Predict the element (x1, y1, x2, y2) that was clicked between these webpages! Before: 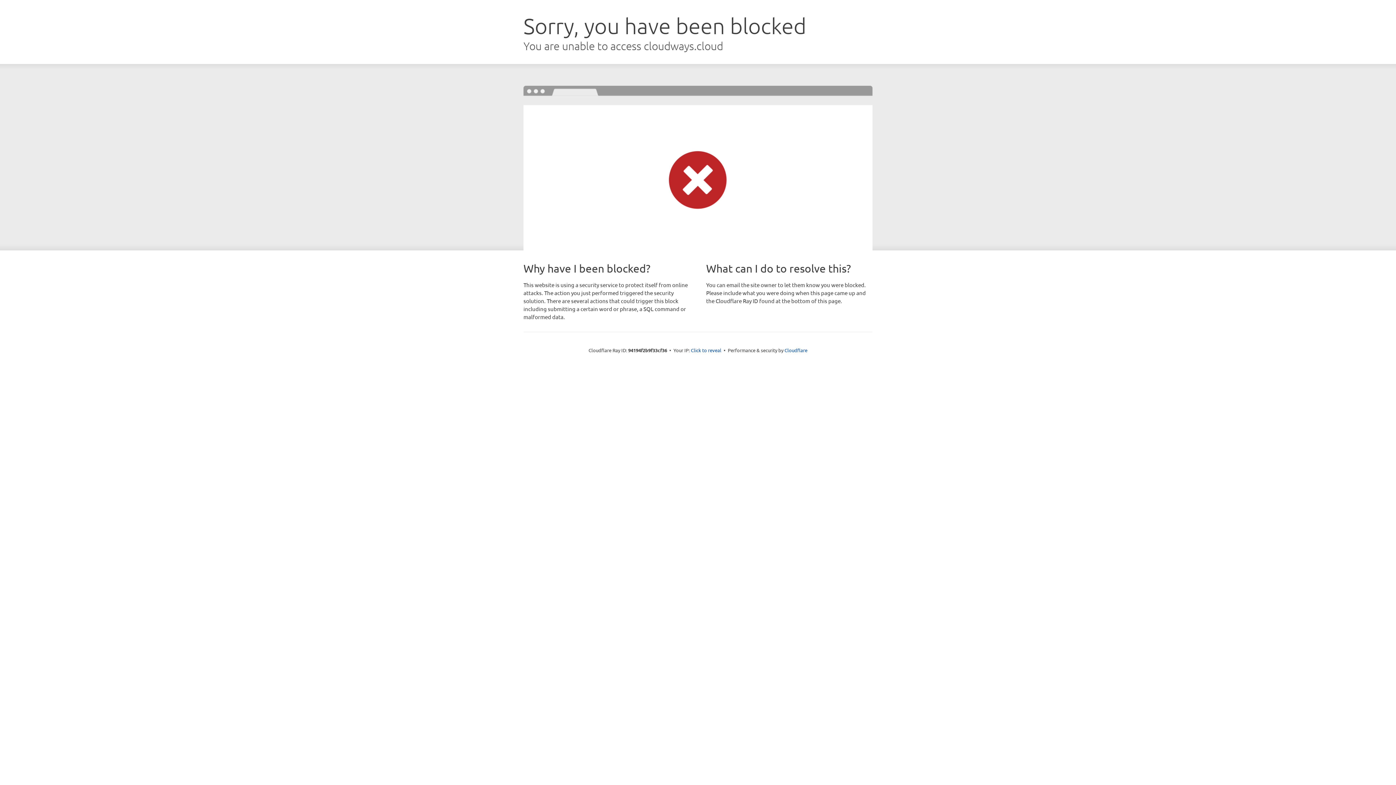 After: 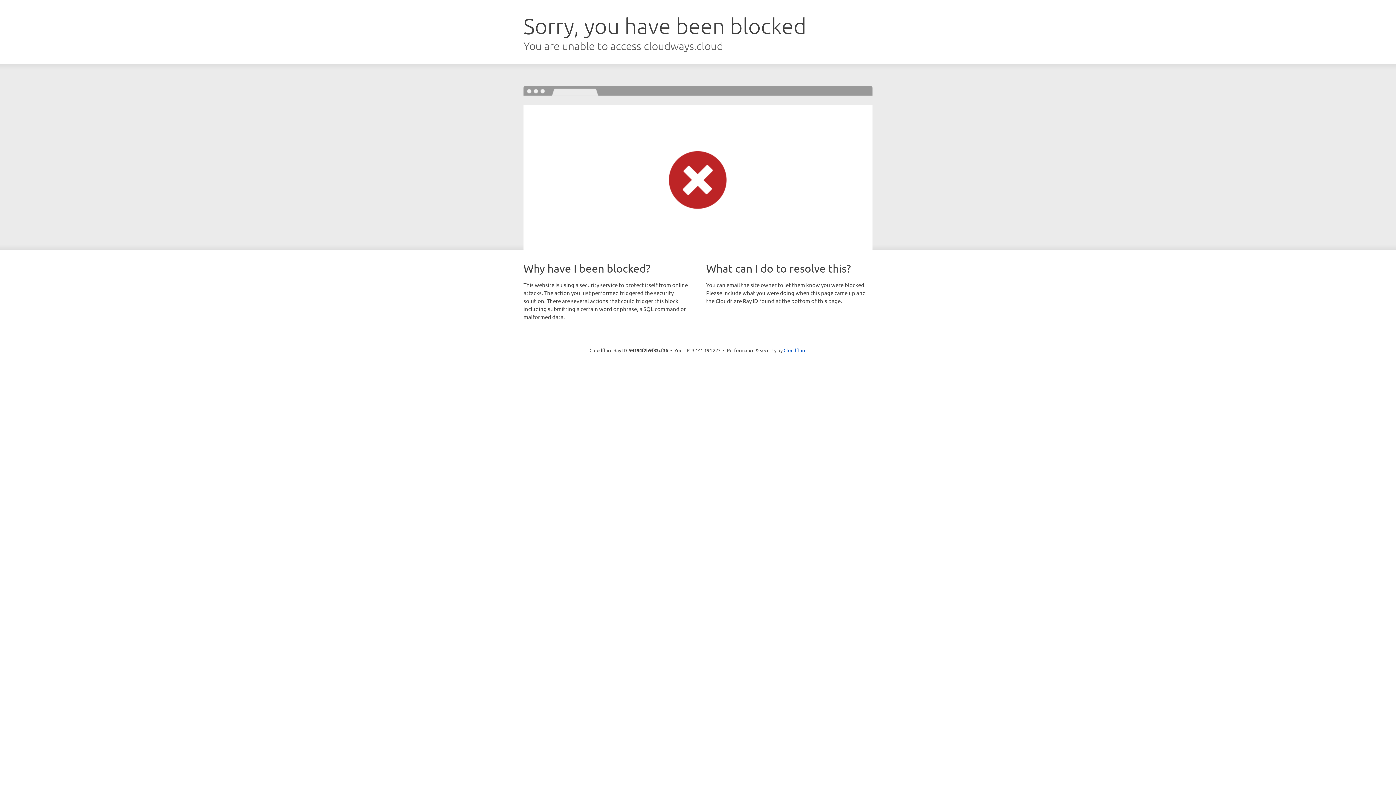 Action: label: Click to reveal bbox: (691, 346, 721, 353)